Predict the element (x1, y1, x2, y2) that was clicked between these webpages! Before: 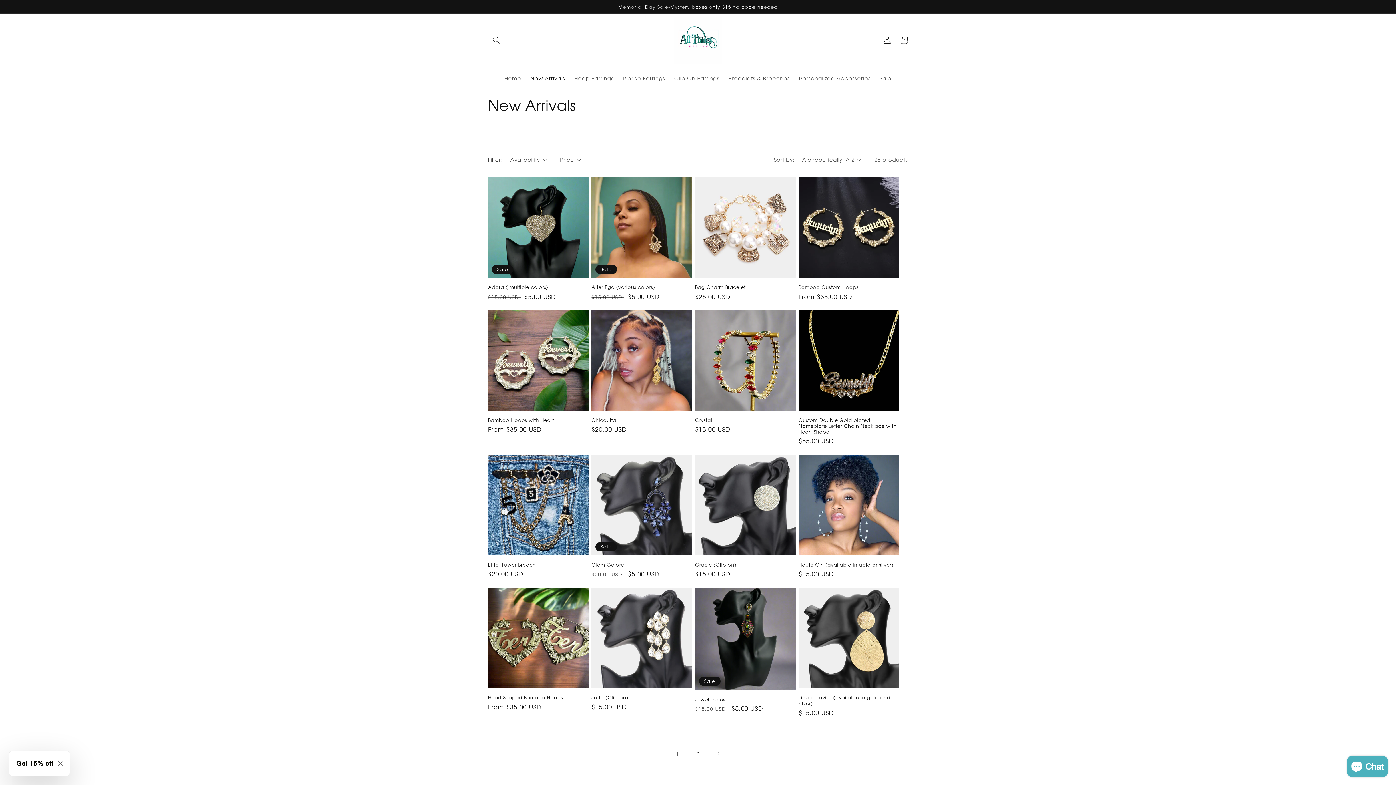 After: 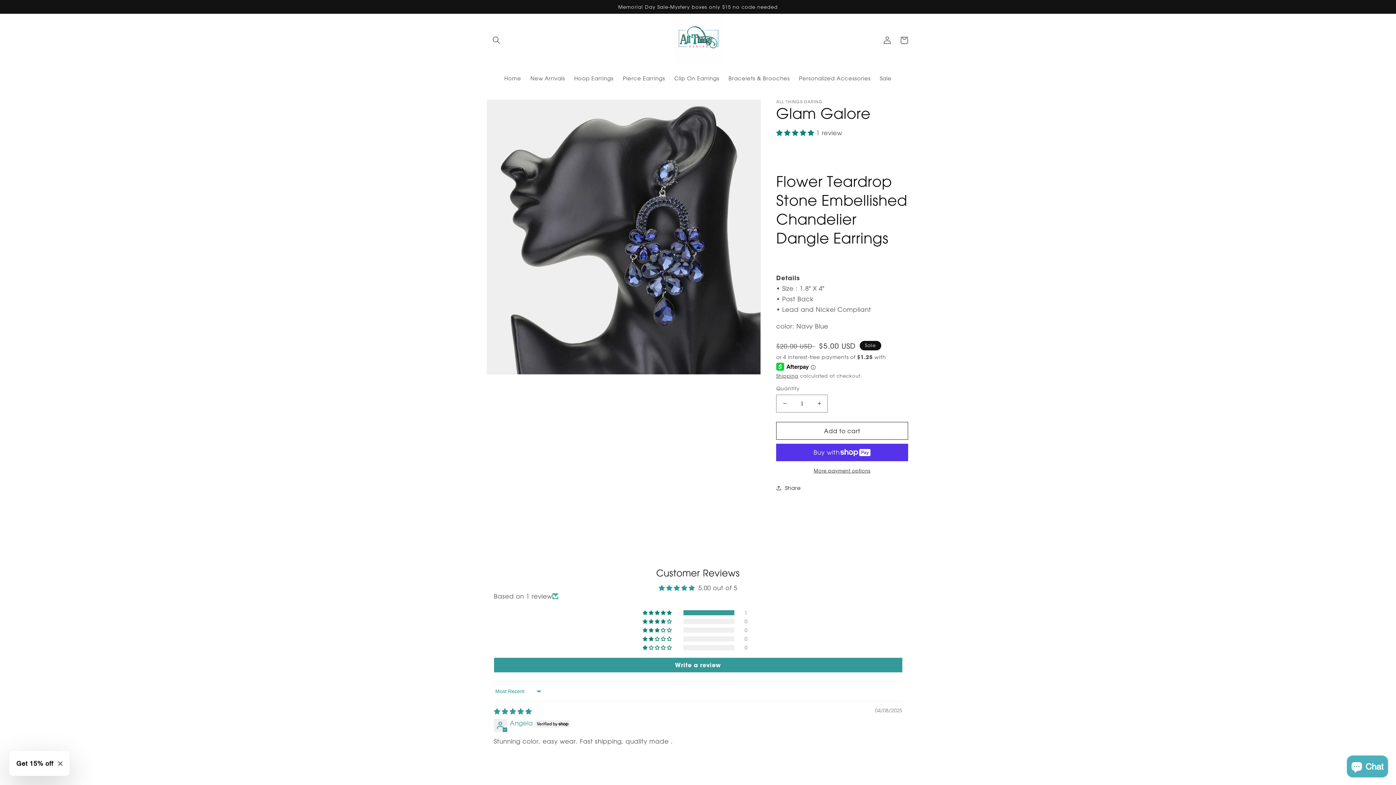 Action: bbox: (591, 562, 692, 567) label: Glam Galore